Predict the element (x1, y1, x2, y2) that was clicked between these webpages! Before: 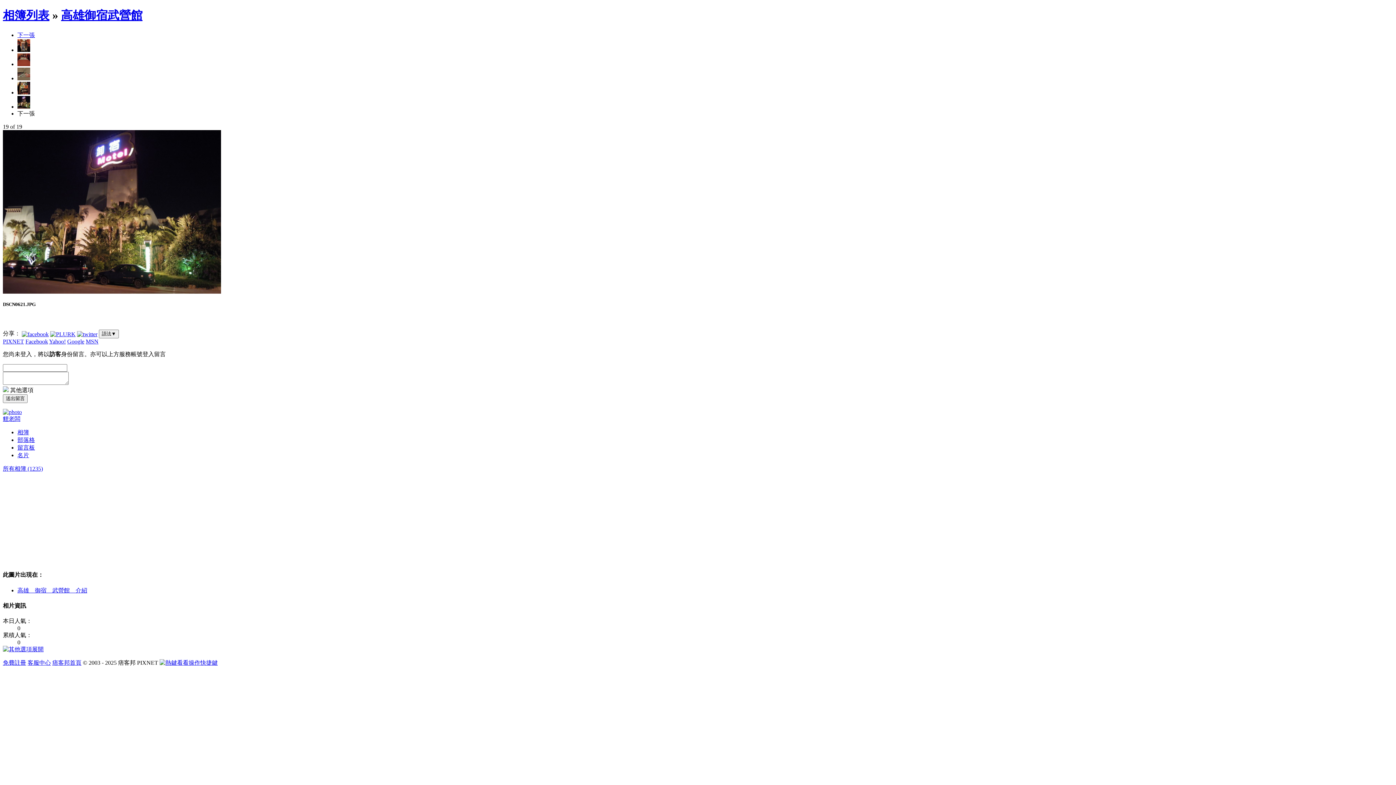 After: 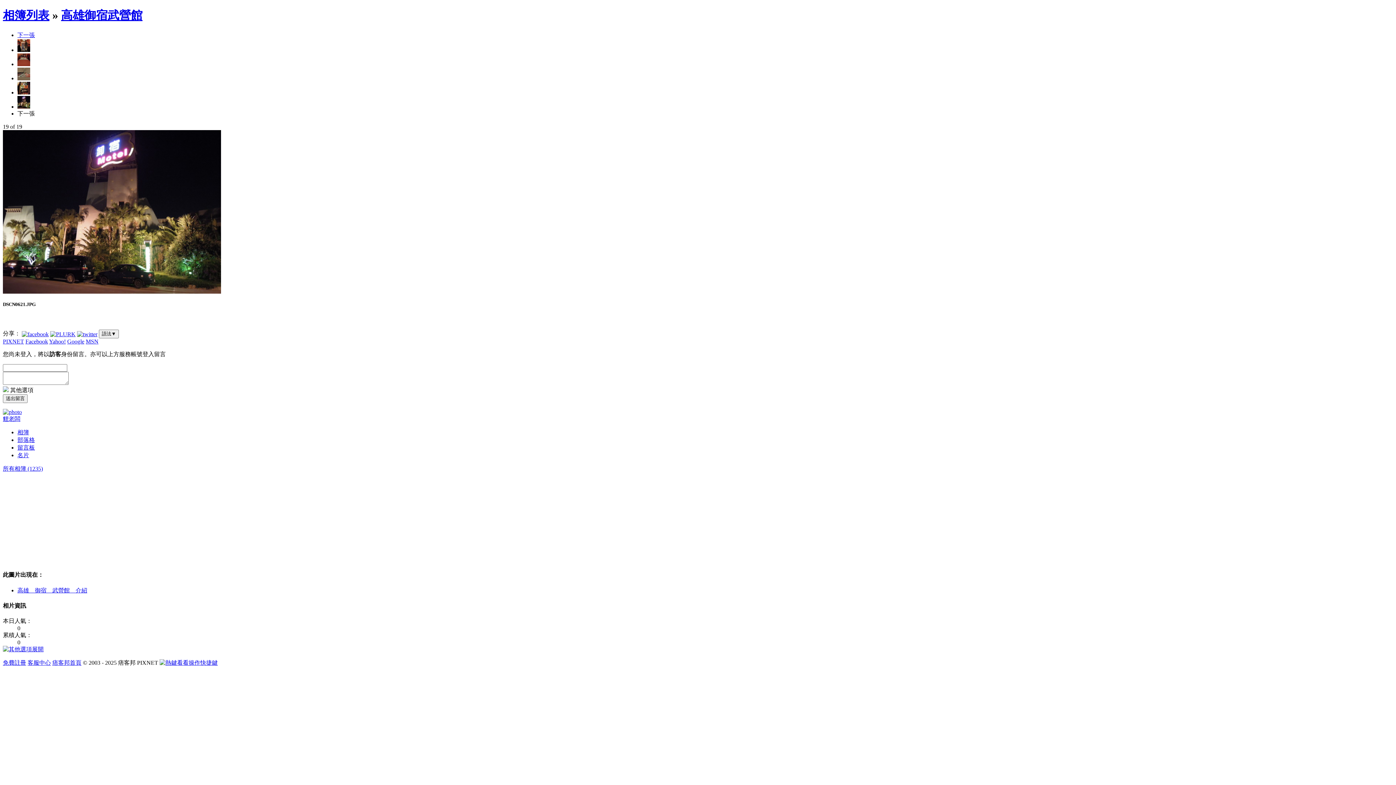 Action: label: 展開 bbox: (2, 646, 43, 652)